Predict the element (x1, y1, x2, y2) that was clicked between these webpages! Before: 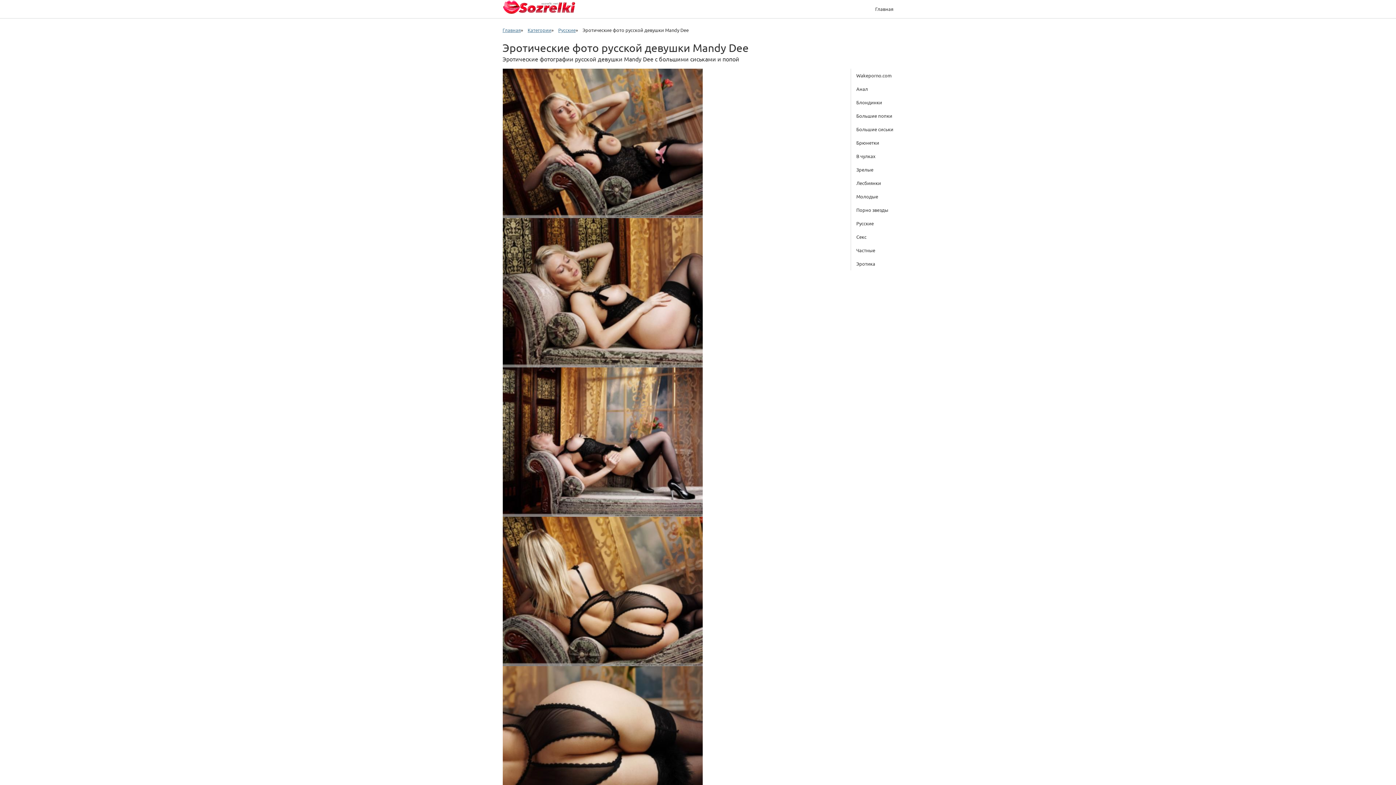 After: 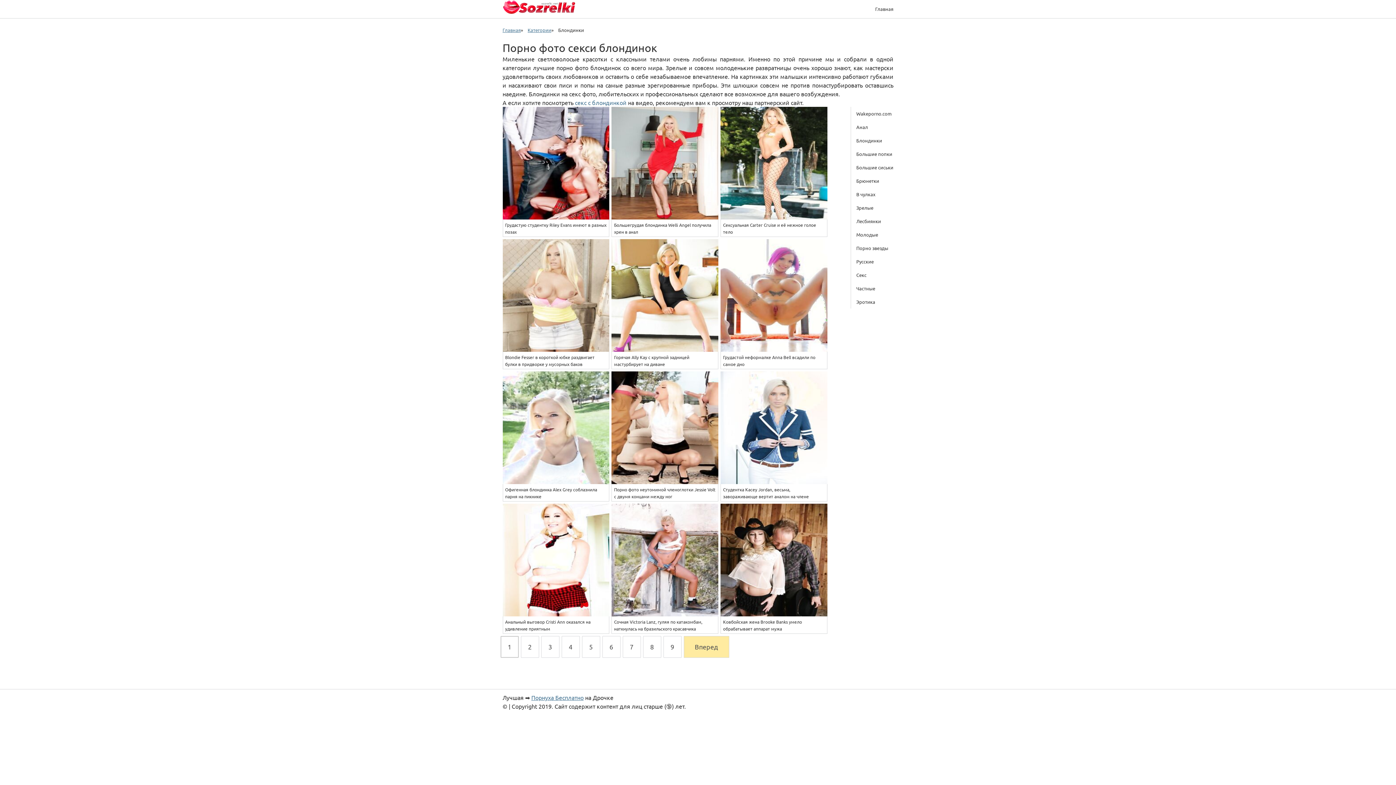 Action: bbox: (850, 95, 893, 109) label: Блондинки